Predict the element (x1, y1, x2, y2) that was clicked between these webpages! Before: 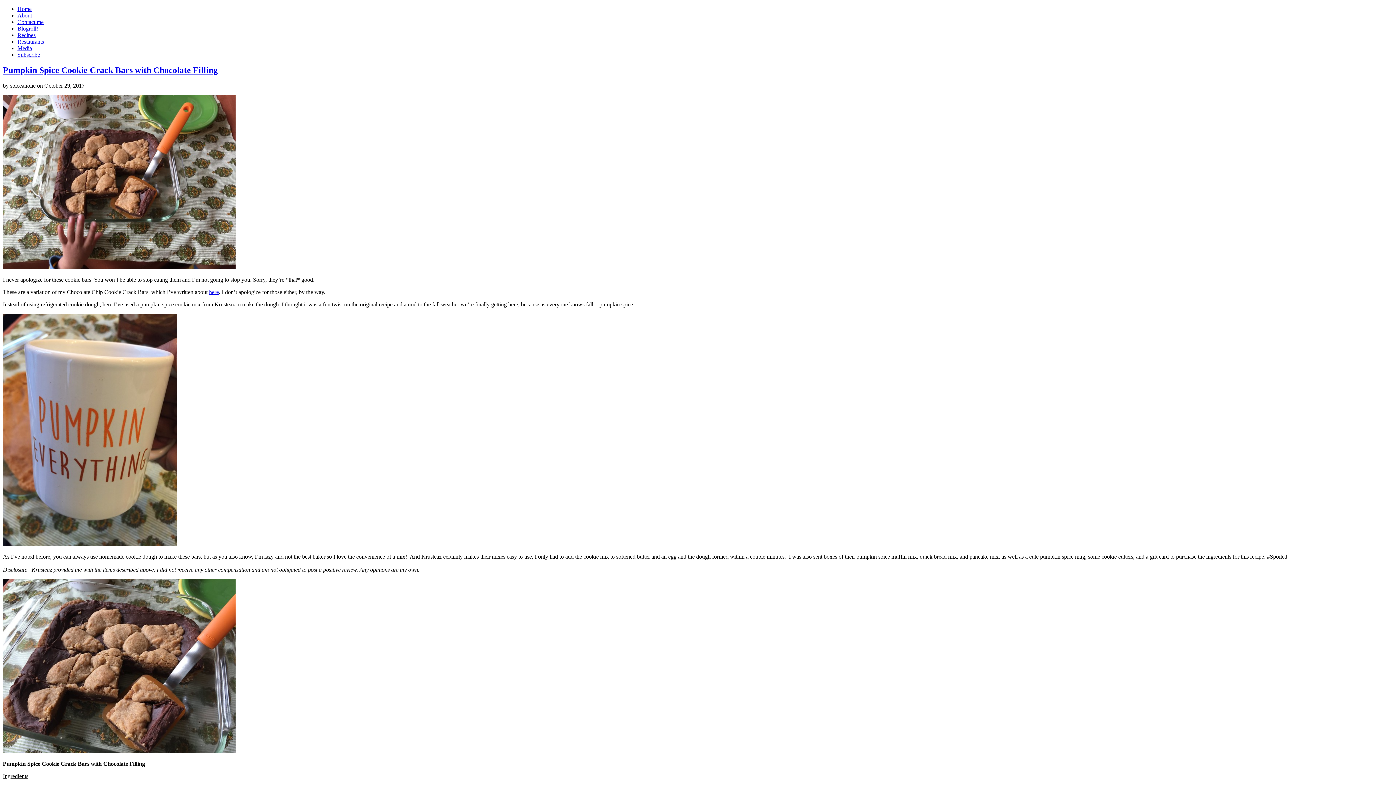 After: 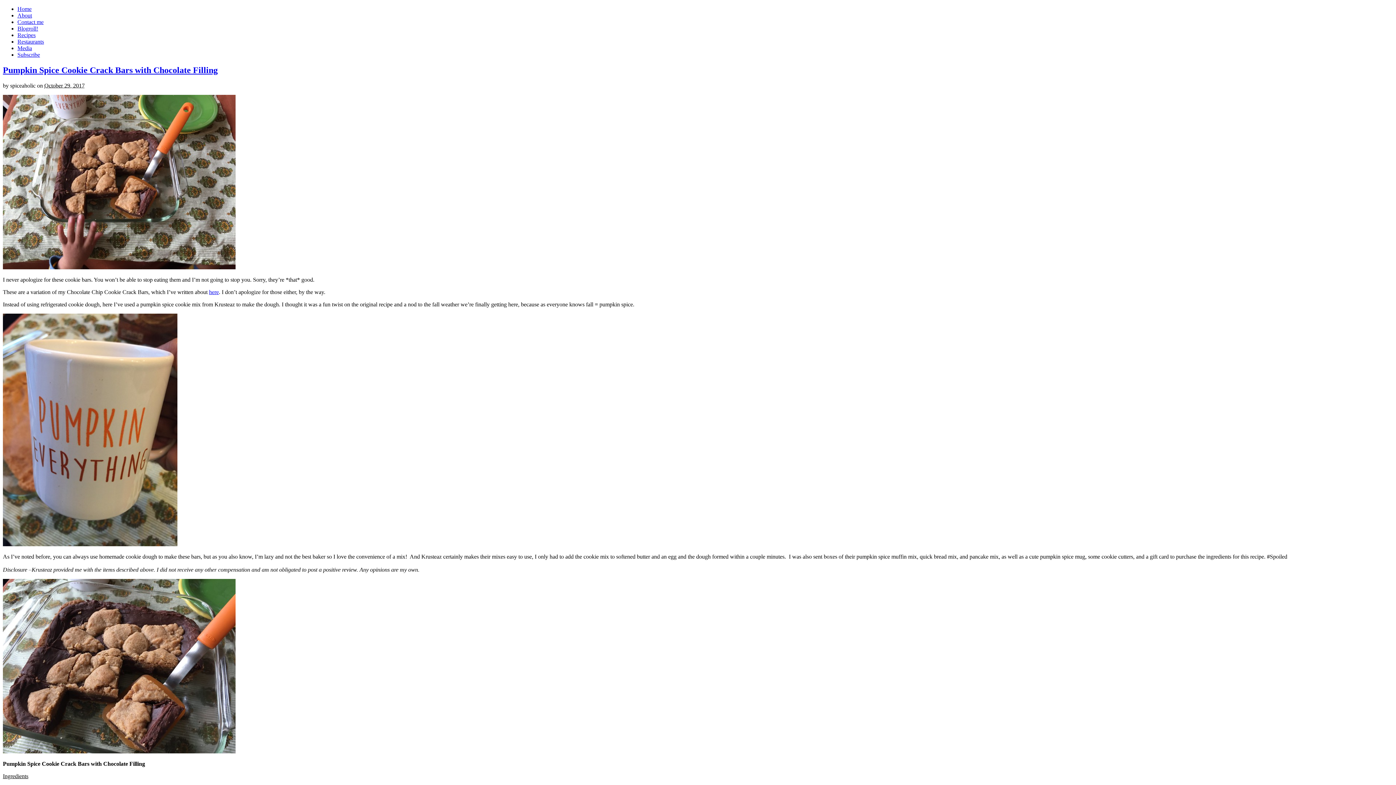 Action: bbox: (17, 38, 44, 44) label: Restaurants